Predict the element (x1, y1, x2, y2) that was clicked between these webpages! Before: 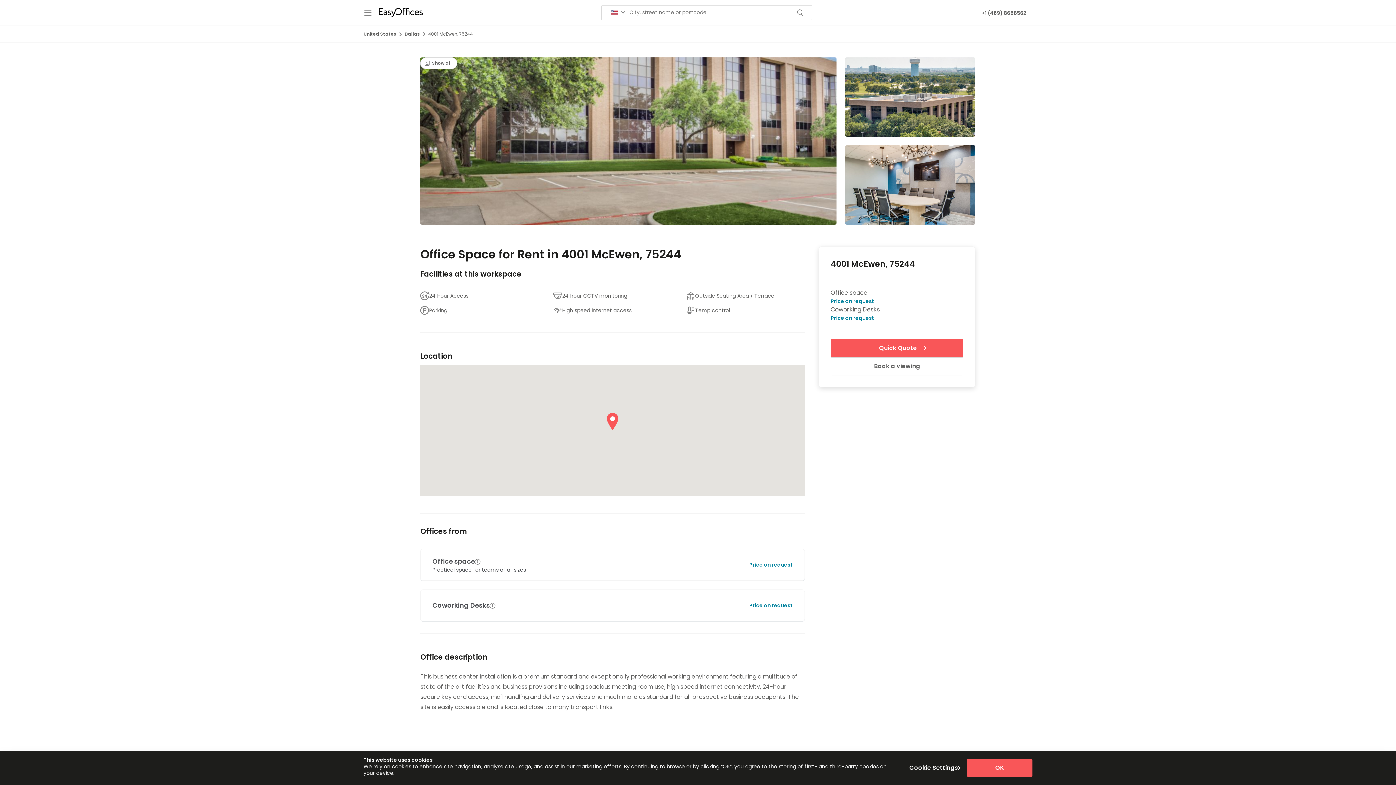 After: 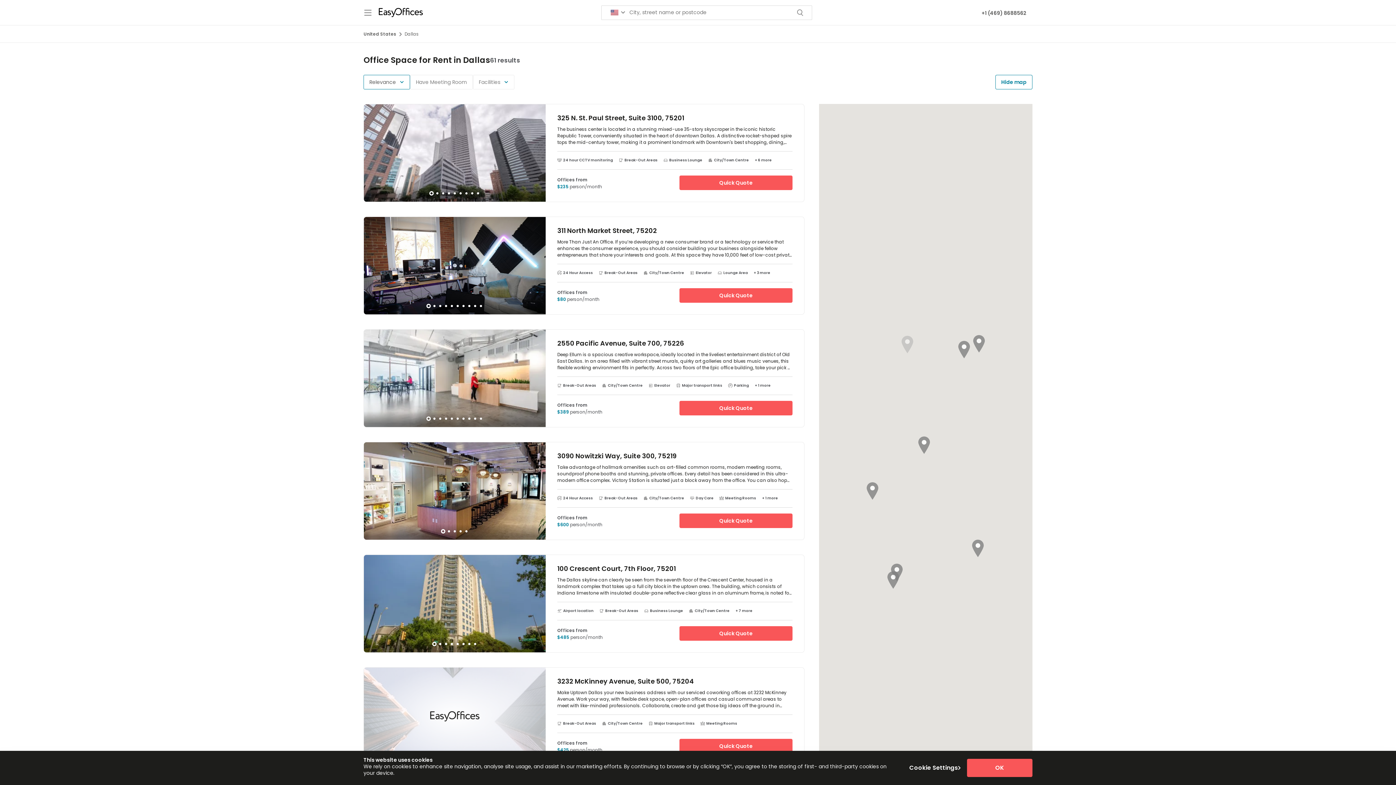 Action: label: Dallas bbox: (404, 30, 428, 36)